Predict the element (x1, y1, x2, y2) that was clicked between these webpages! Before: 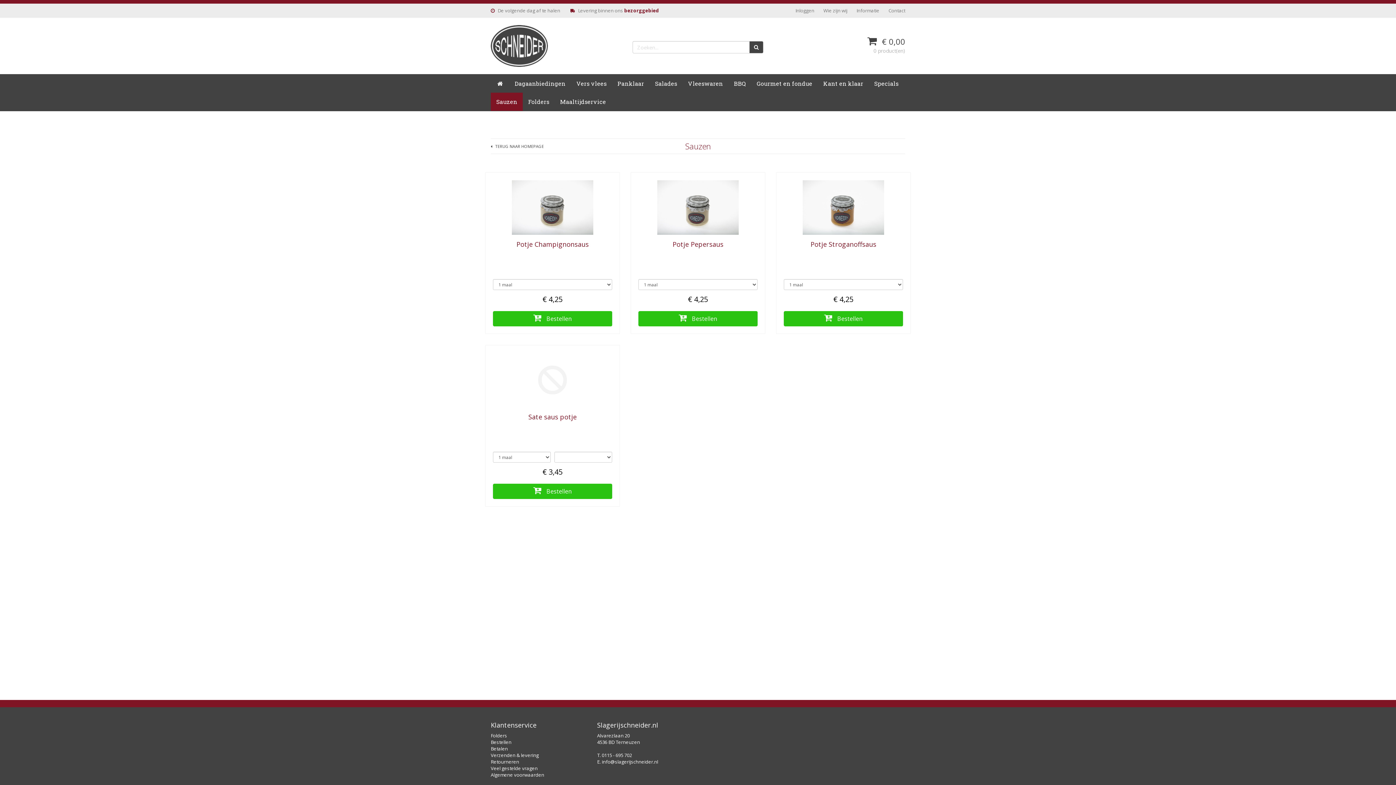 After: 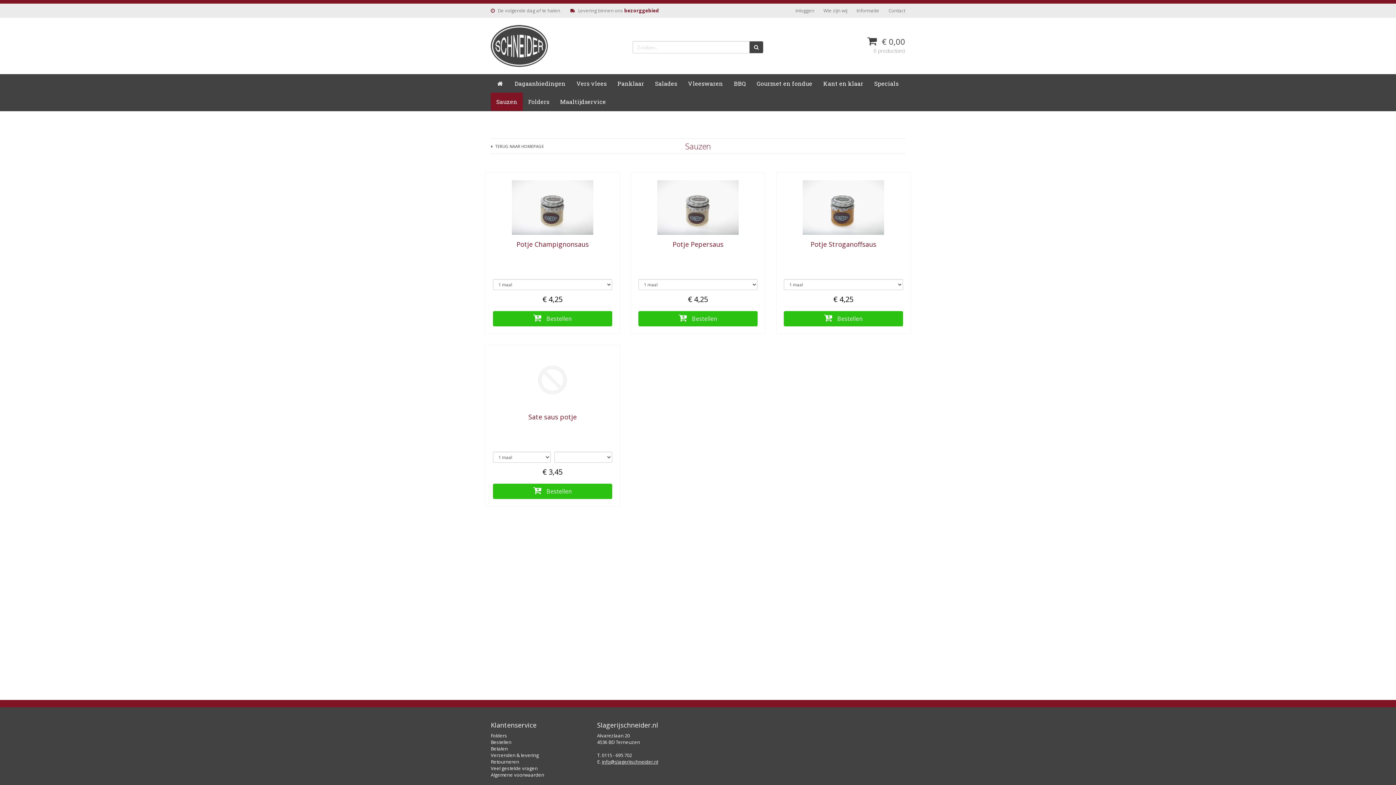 Action: bbox: (602, 758, 658, 765) label: info@slagerijschneider.nl